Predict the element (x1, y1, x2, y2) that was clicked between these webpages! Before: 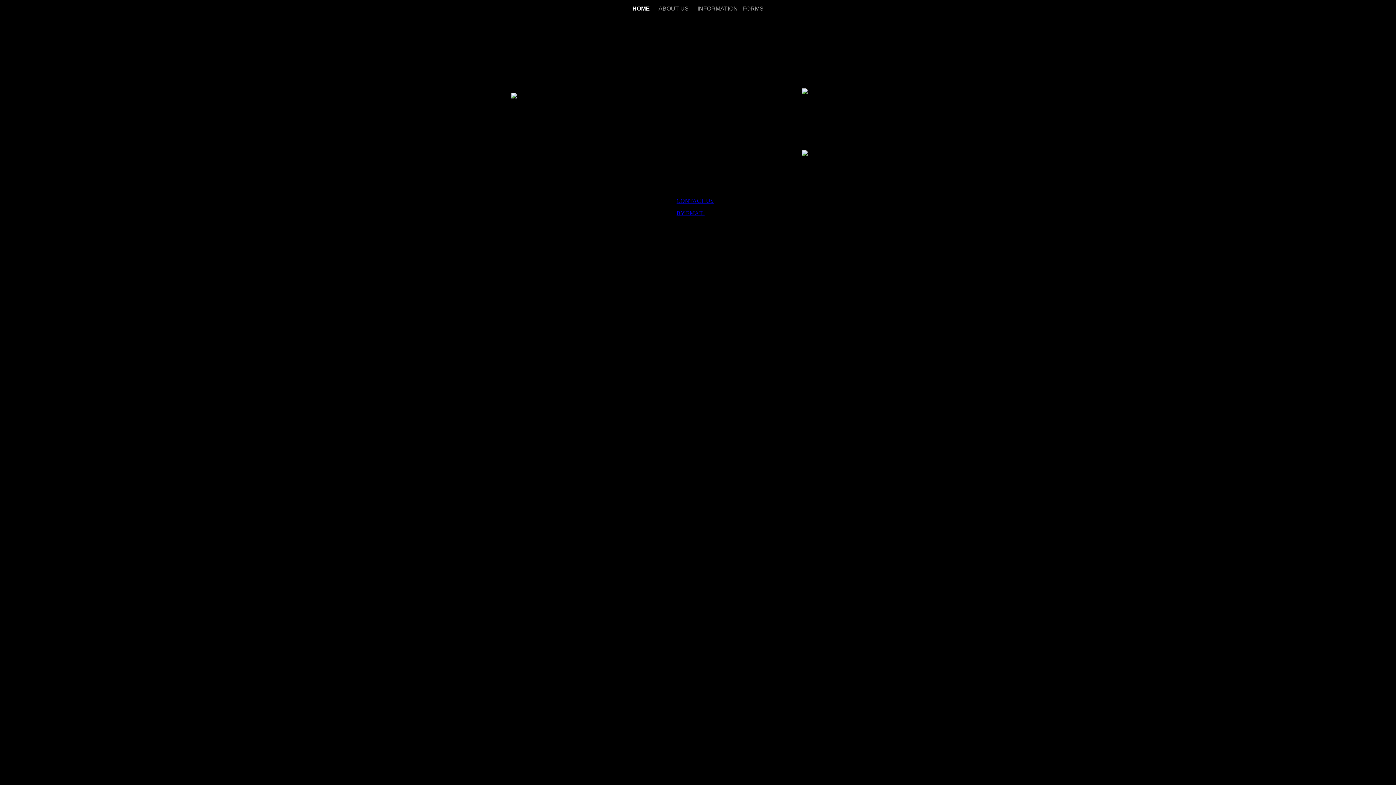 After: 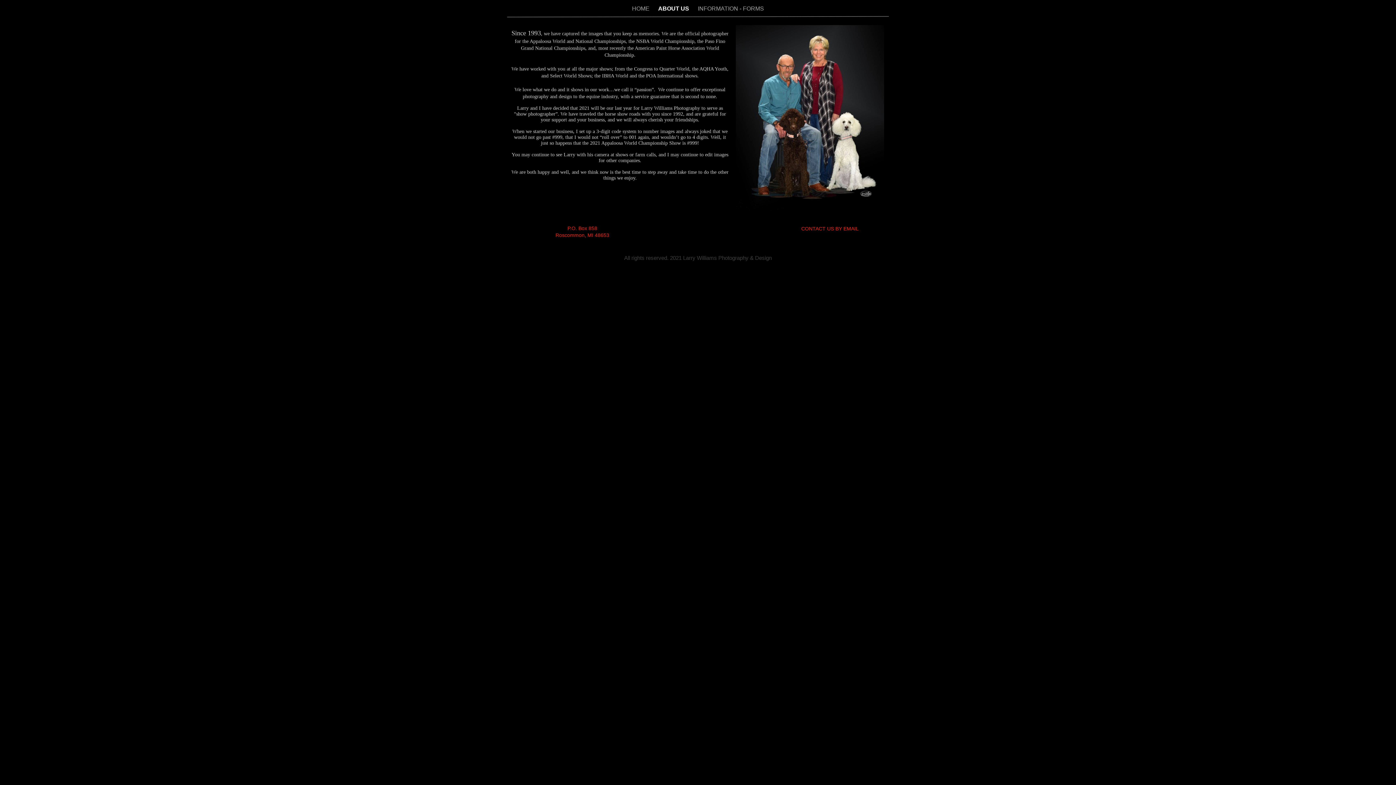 Action: label: ABOUT US  bbox: (658, 5, 690, 11)